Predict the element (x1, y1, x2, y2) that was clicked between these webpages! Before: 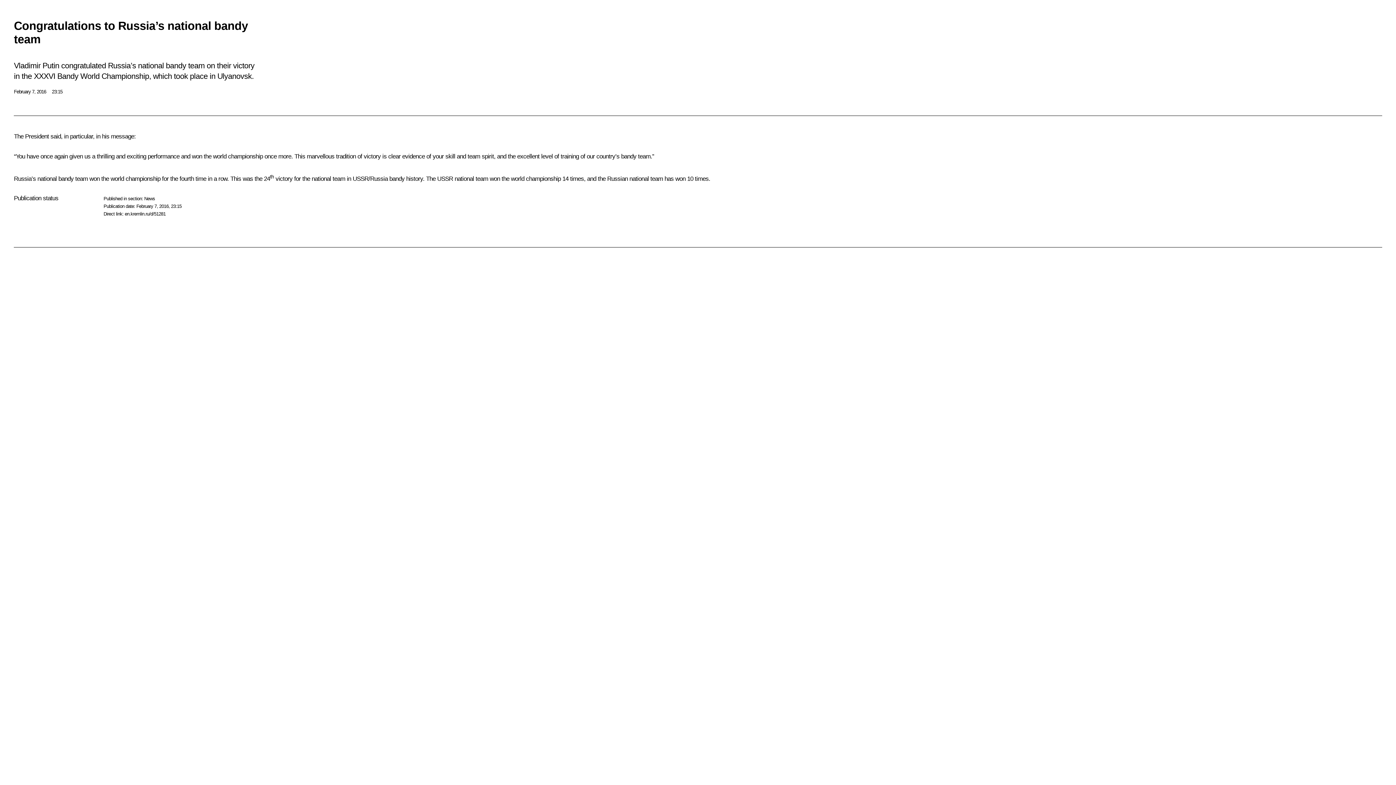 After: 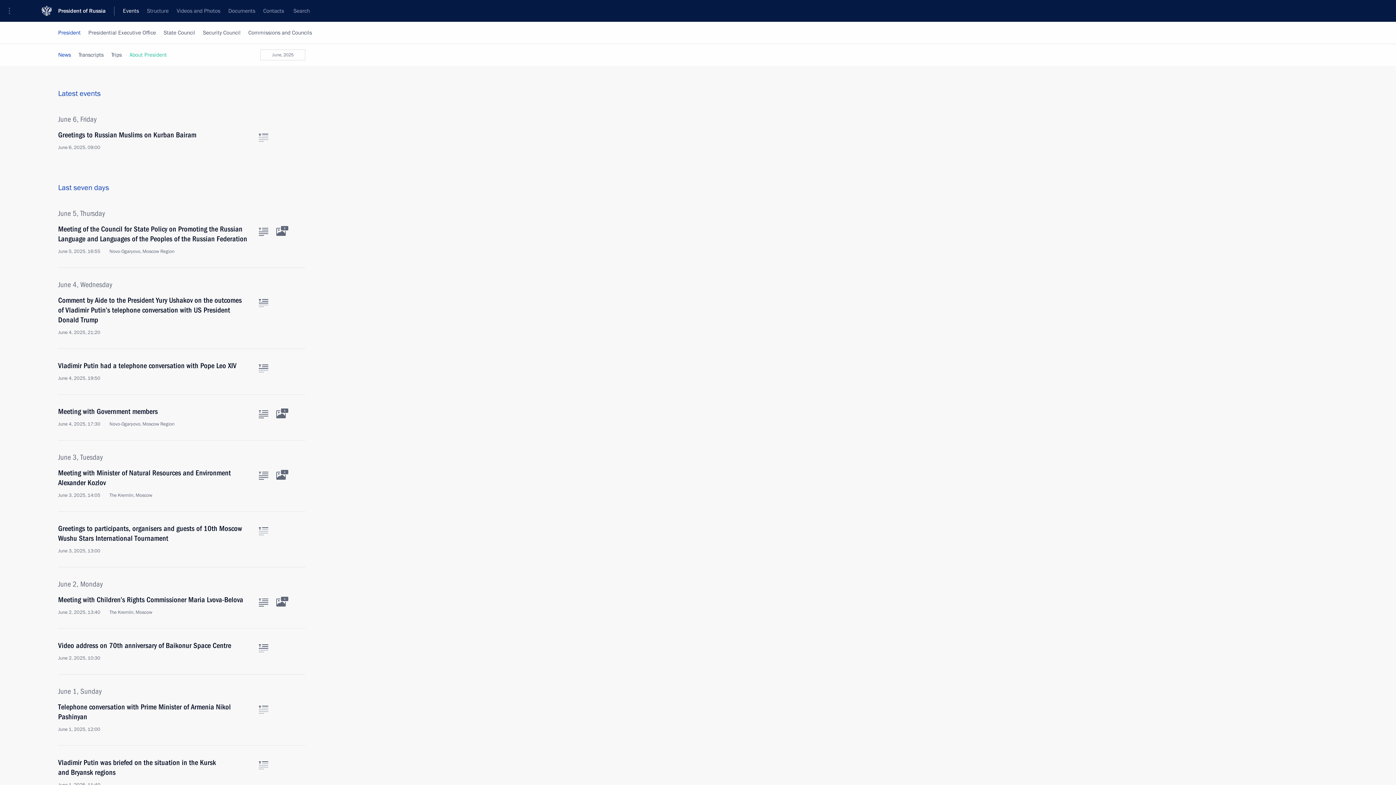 Action: bbox: (144, 196, 155, 201) label: News